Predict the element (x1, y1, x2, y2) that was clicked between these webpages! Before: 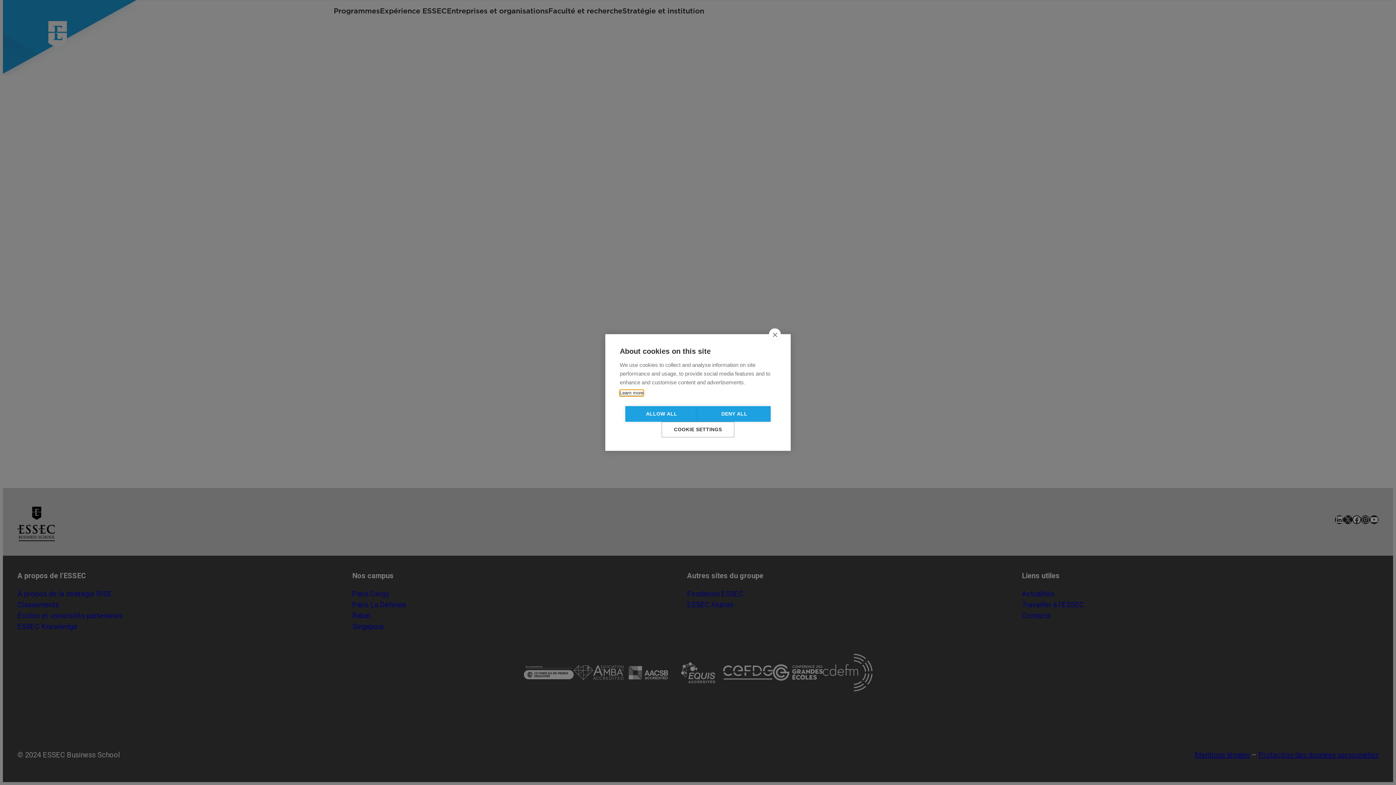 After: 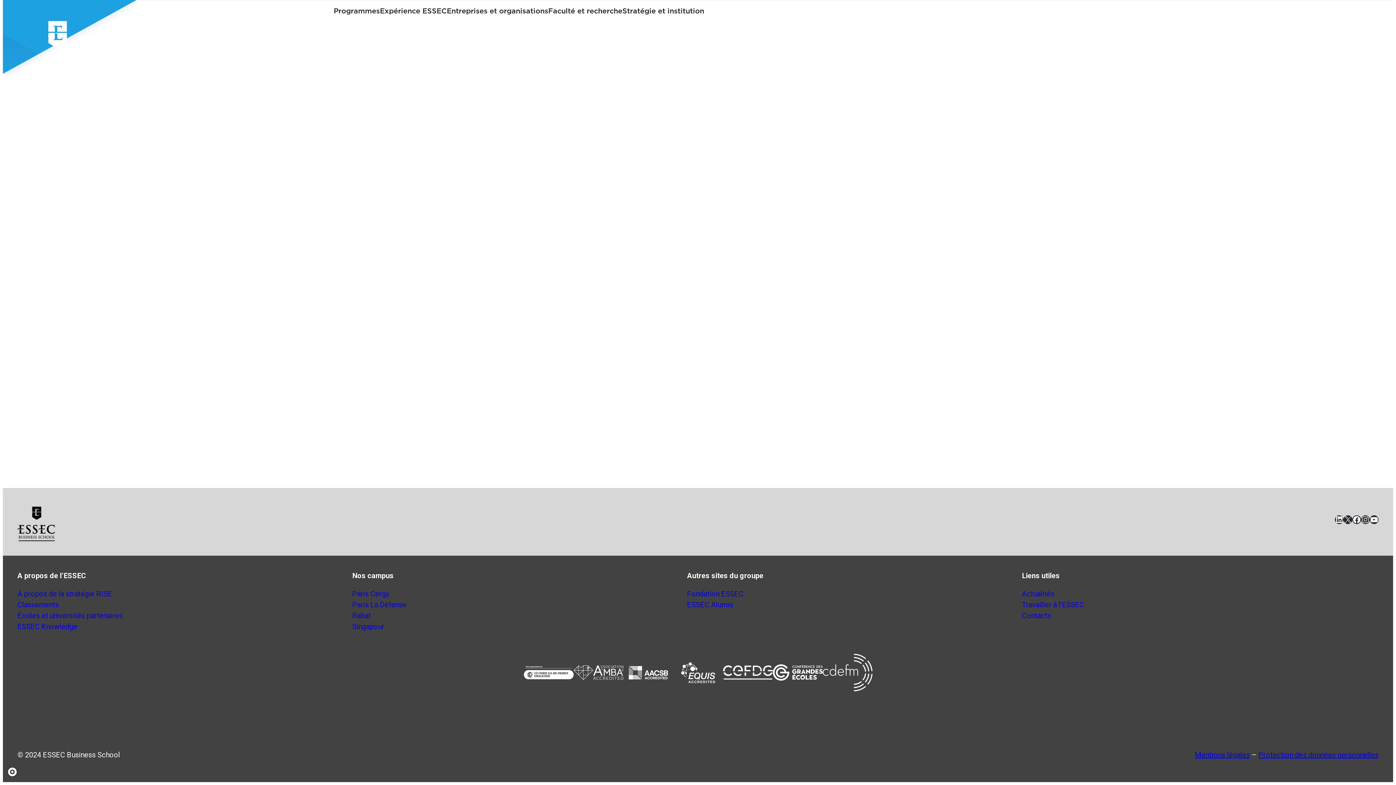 Action: bbox: (635, 416, 698, 421) label: ALLOW ALL